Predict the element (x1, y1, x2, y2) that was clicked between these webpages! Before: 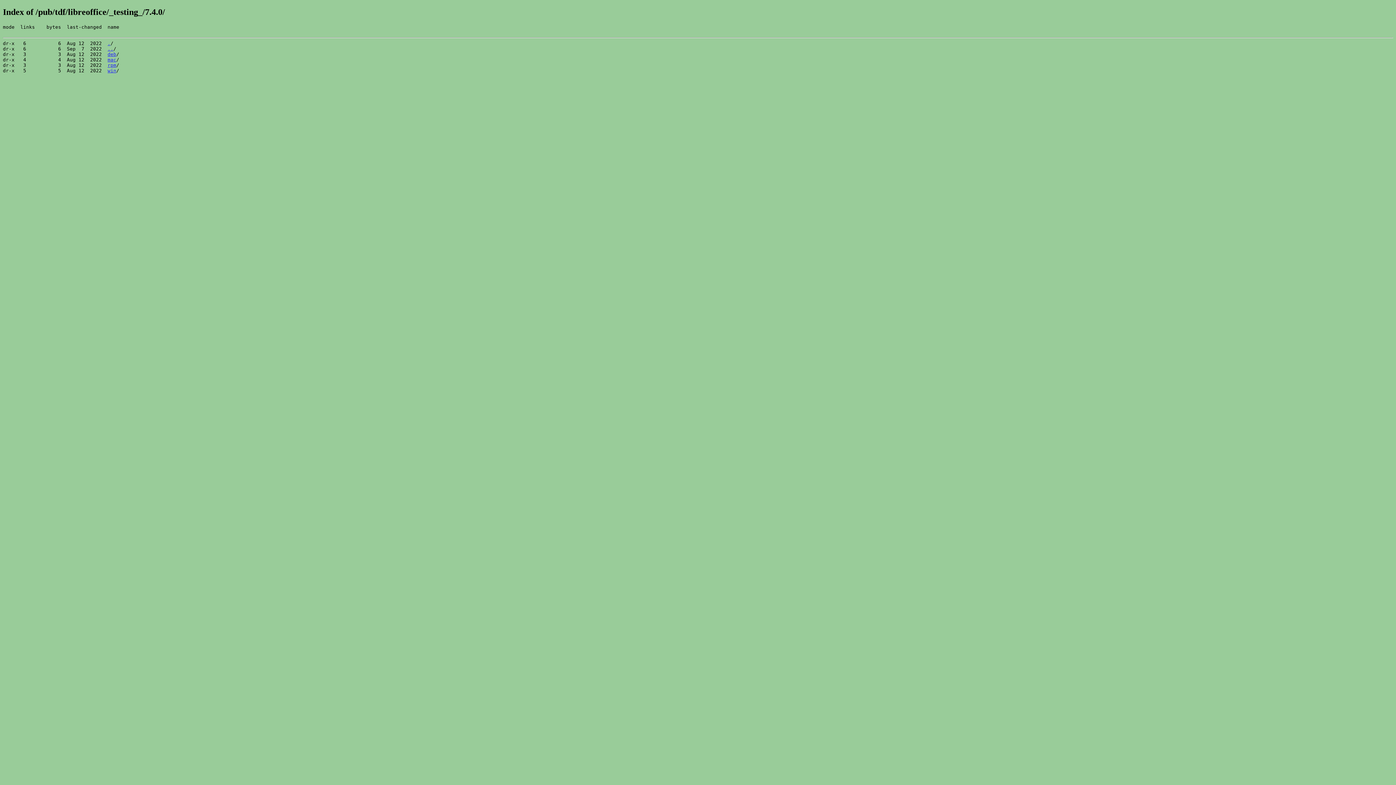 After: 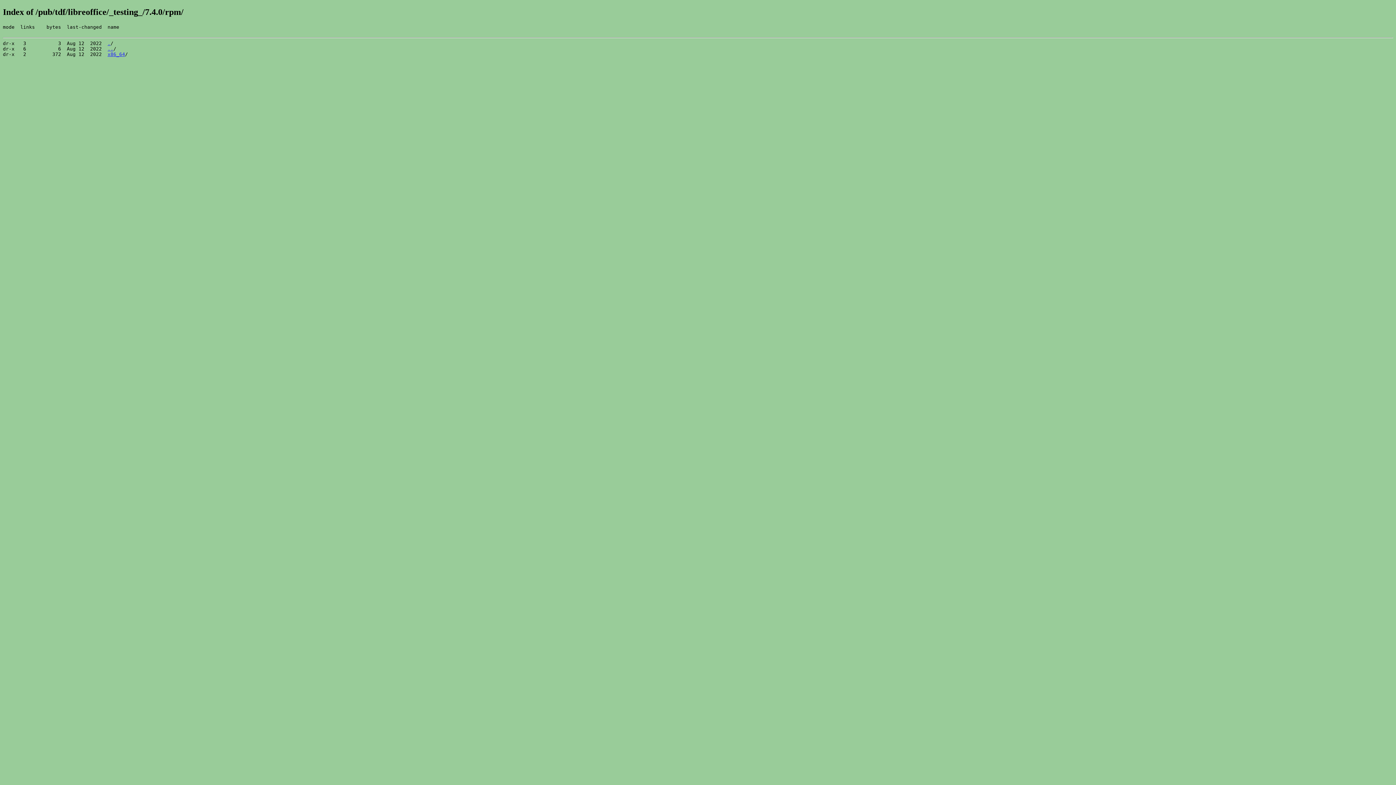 Action: label: rpm bbox: (107, 62, 116, 67)